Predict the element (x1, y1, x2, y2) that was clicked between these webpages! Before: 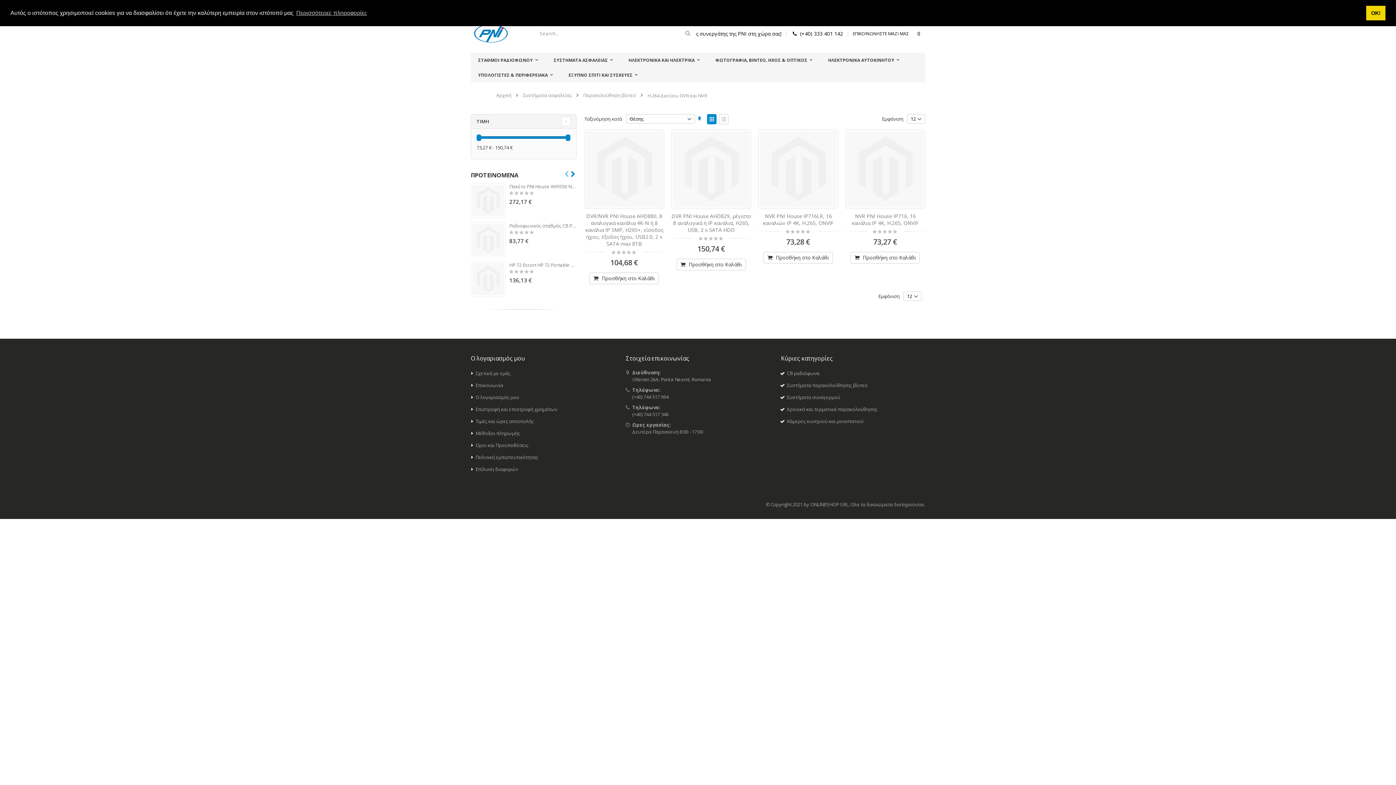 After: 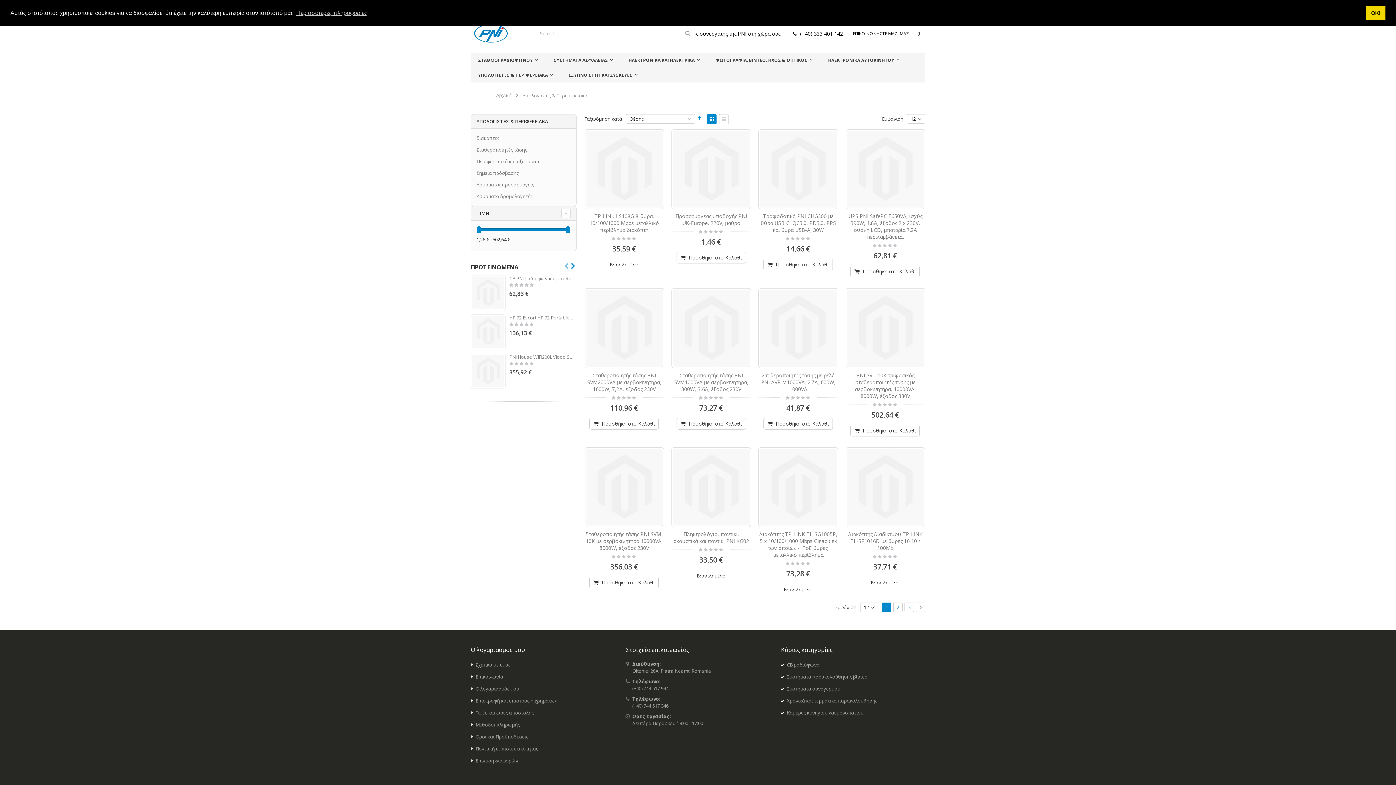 Action: label: ΥΠΟΛΟΓΙΣΤΕΣ & ΠΕΡΙΦΕΡΕΙΑΚΑ bbox: (470, 67, 560, 82)